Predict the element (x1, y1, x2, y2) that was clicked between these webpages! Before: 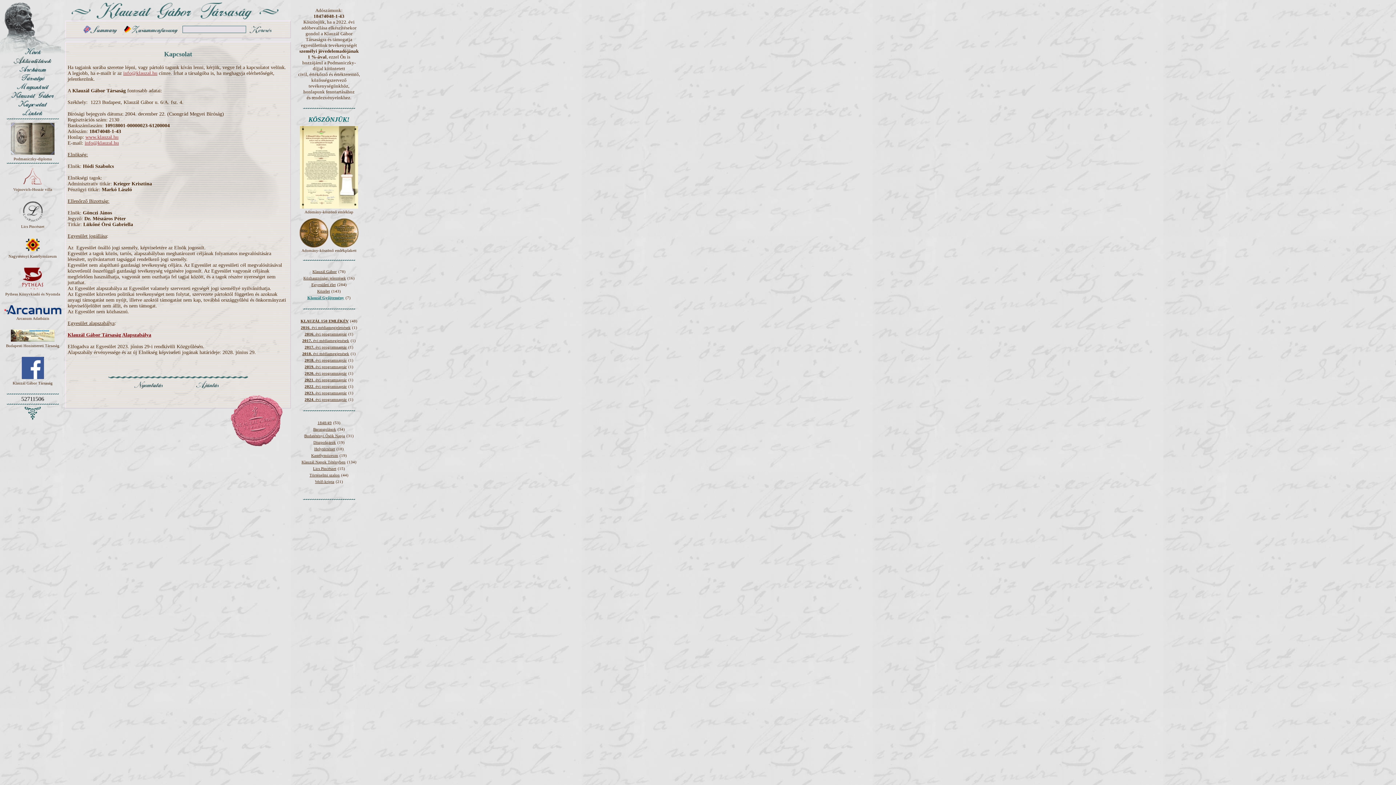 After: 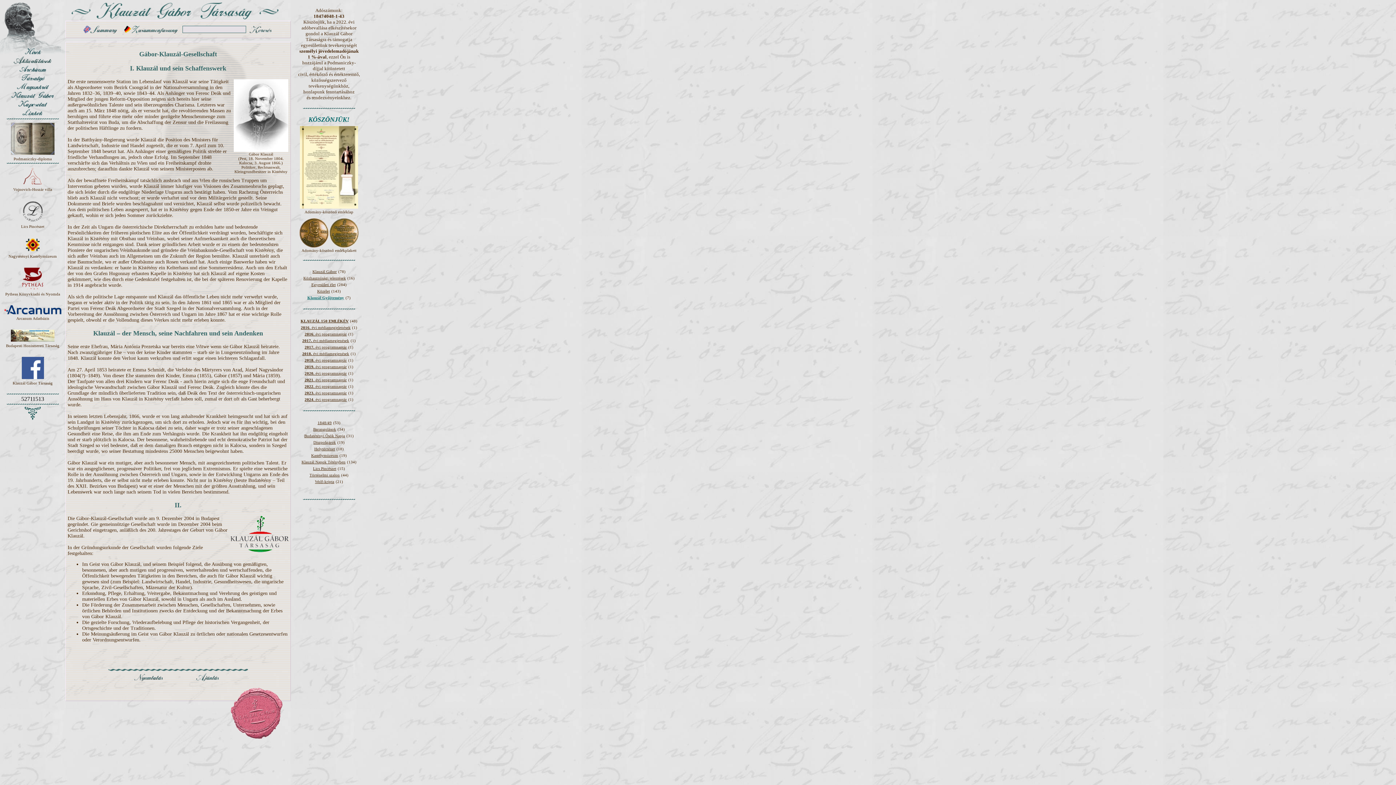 Action: bbox: (121, 25, 180, 33)